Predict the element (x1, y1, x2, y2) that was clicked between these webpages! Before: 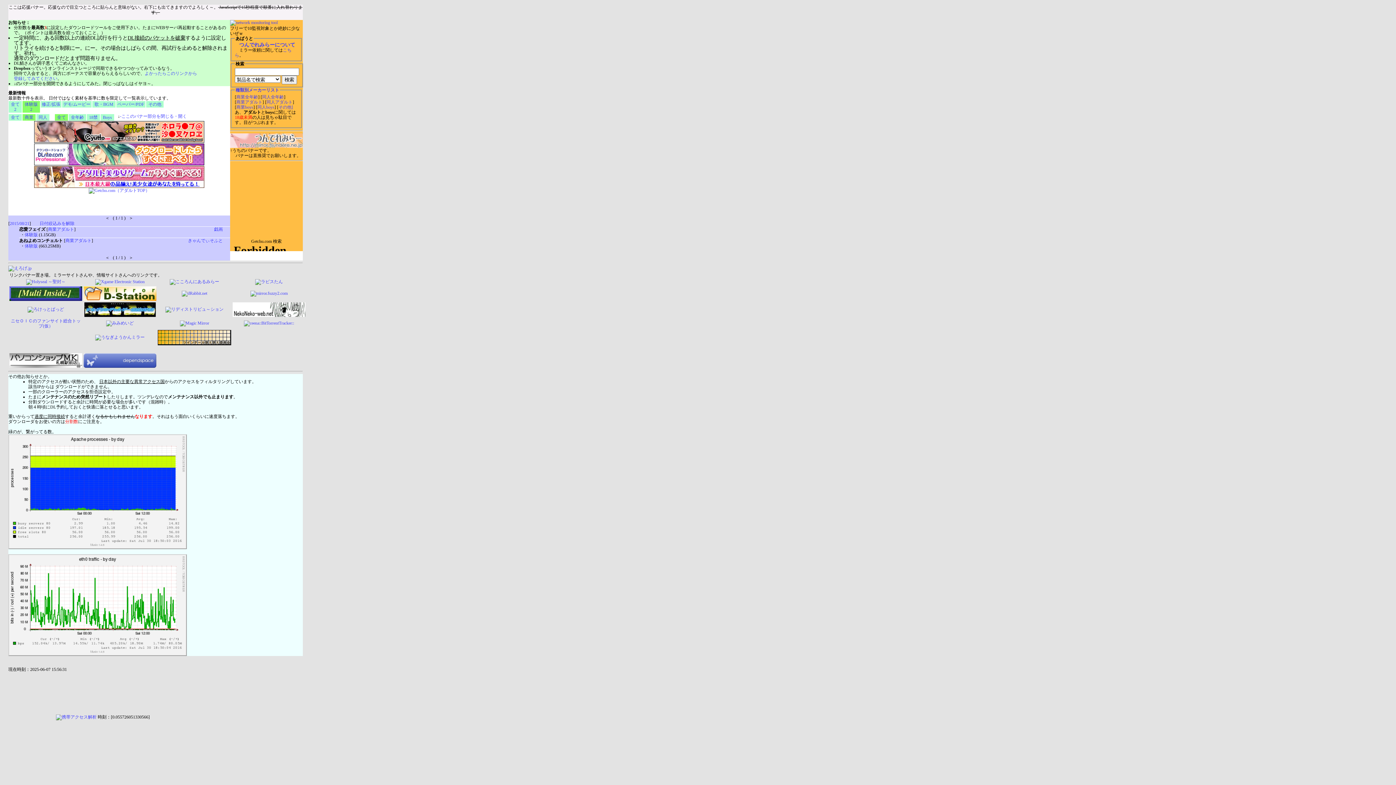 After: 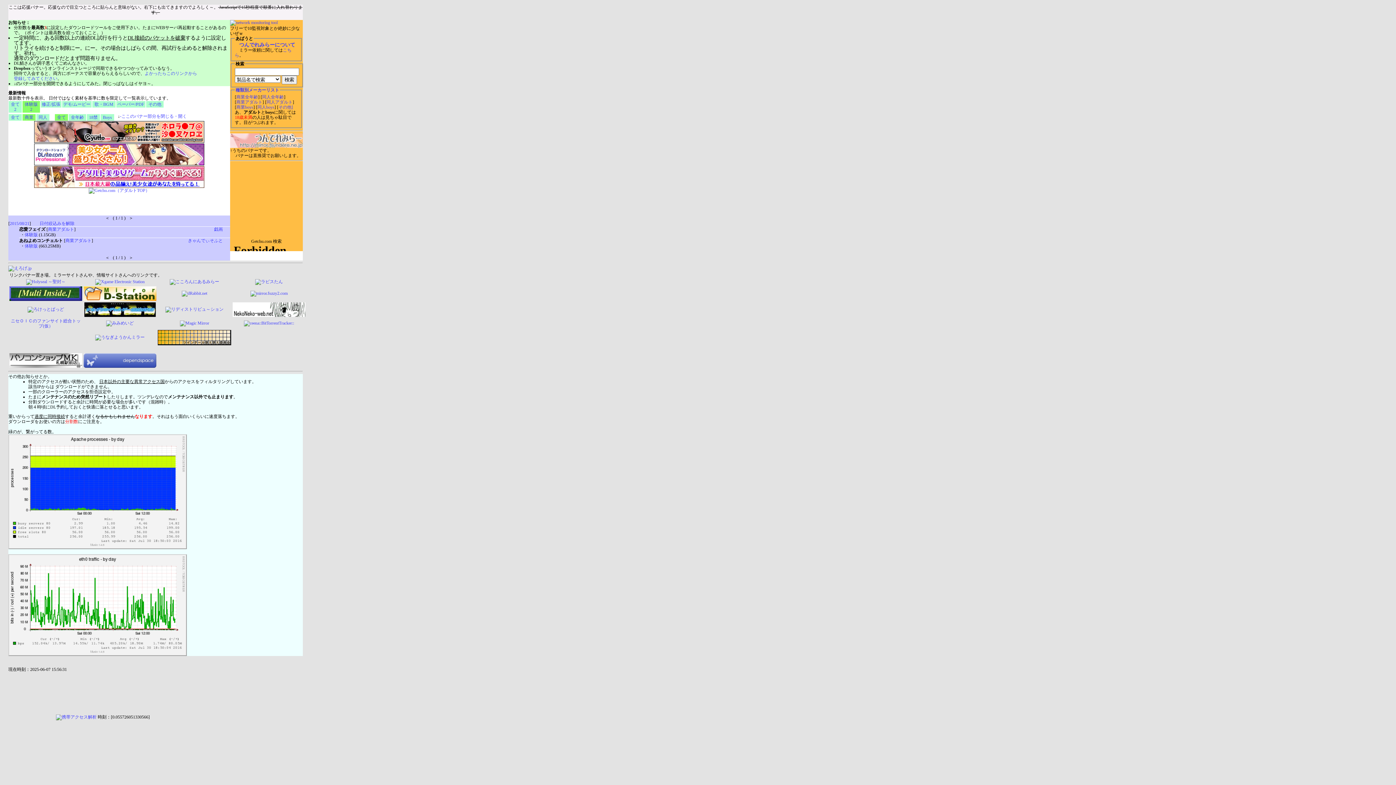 Action: bbox: (9, 364, 82, 369)